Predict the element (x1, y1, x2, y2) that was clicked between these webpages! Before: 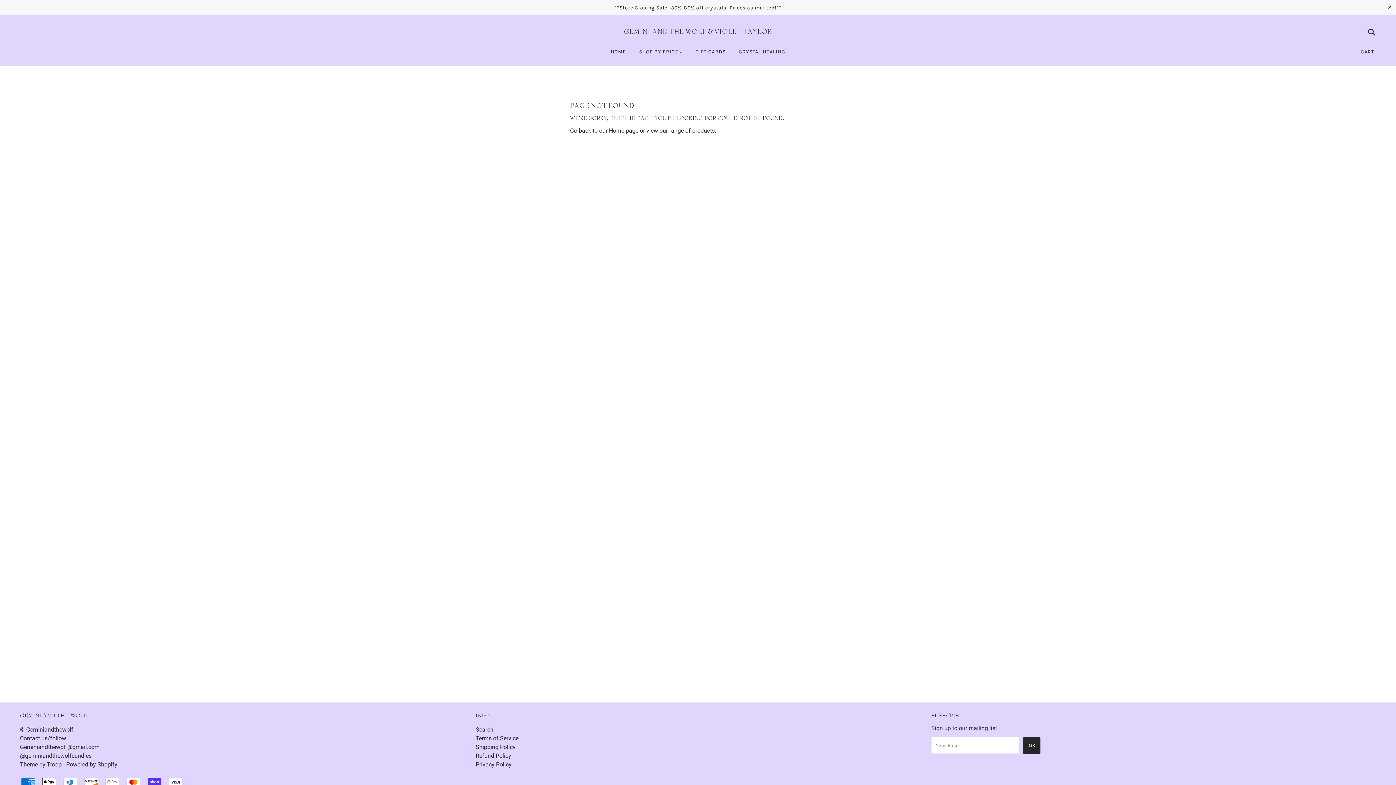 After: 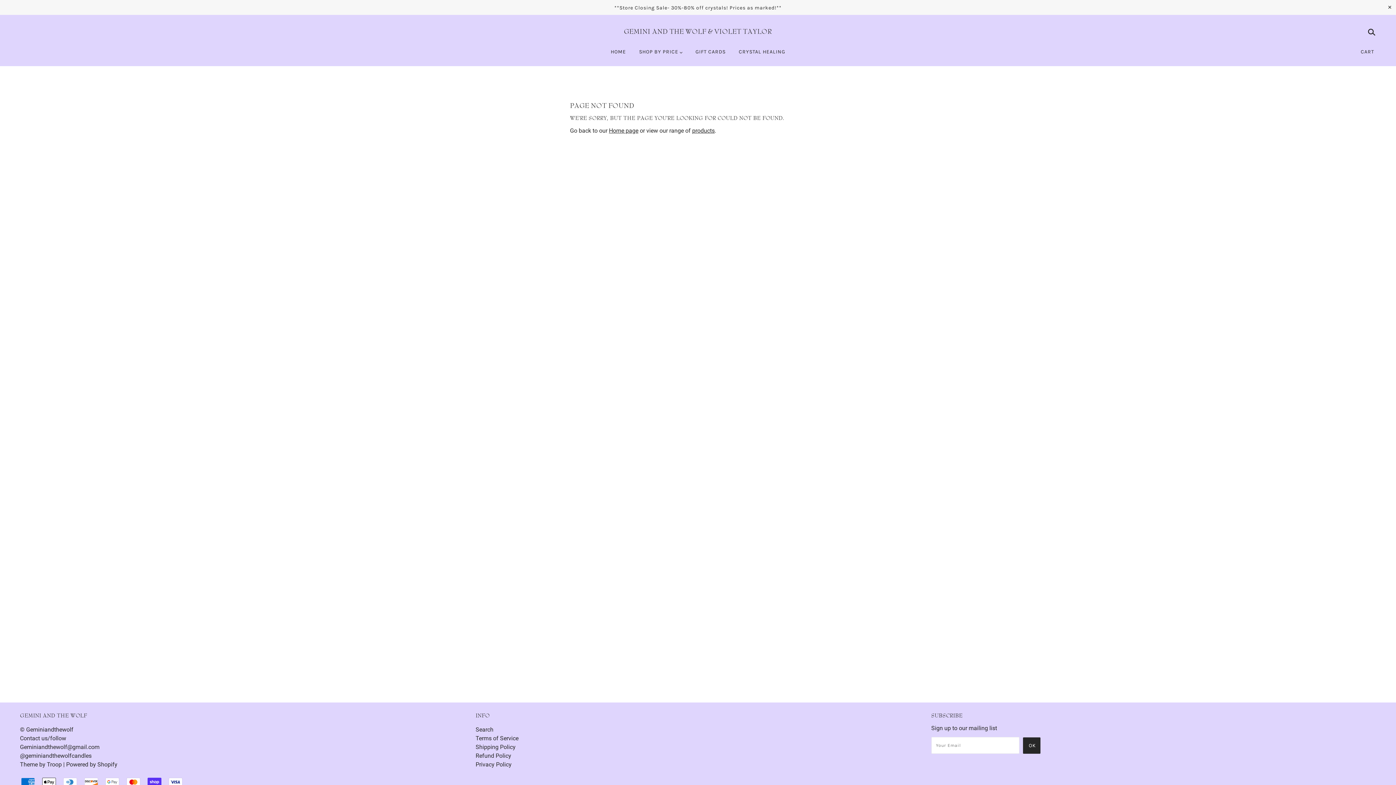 Action: bbox: (733, 43, 791, 66) label: CRYSTAL HEALING